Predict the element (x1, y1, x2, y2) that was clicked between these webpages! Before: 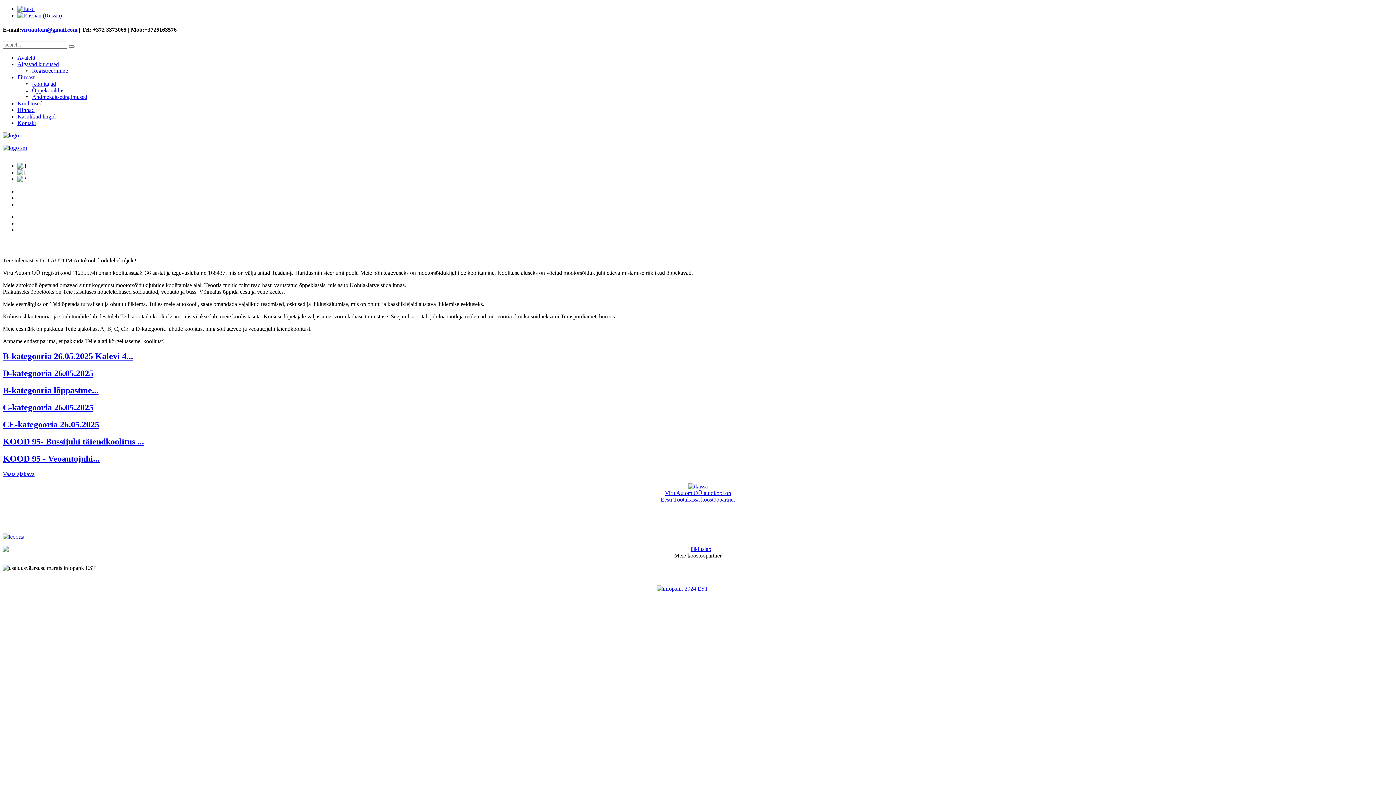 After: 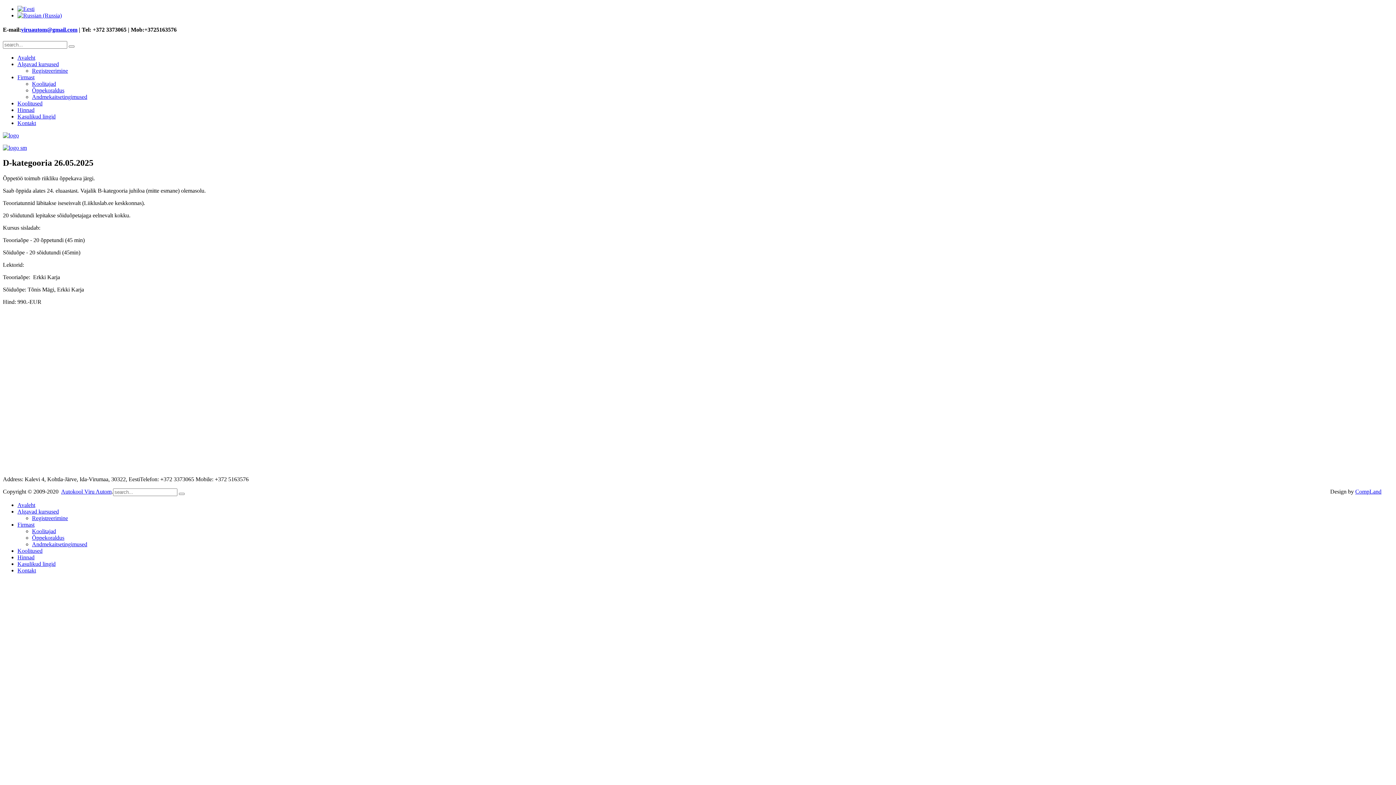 Action: label: D-kategooria 26.05.2025 bbox: (2, 368, 93, 378)